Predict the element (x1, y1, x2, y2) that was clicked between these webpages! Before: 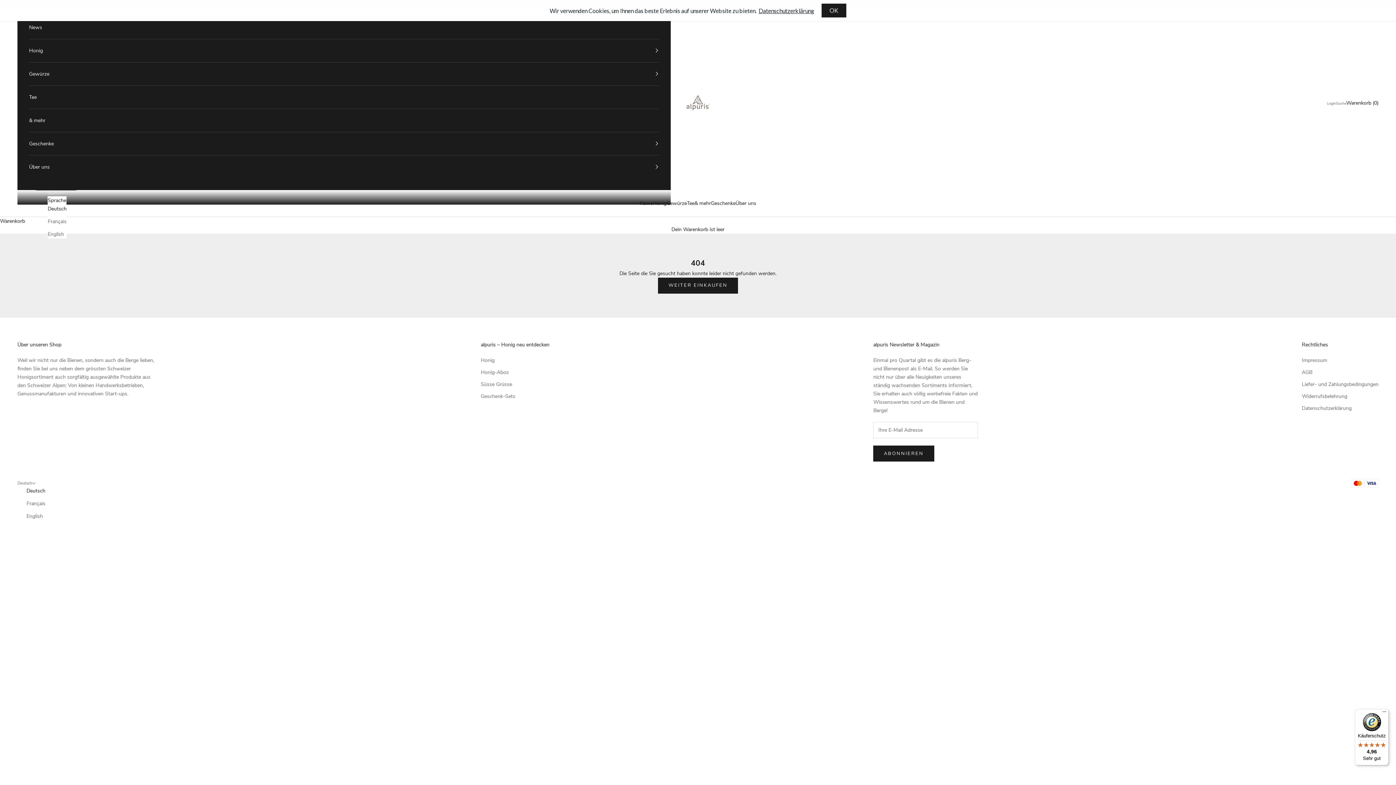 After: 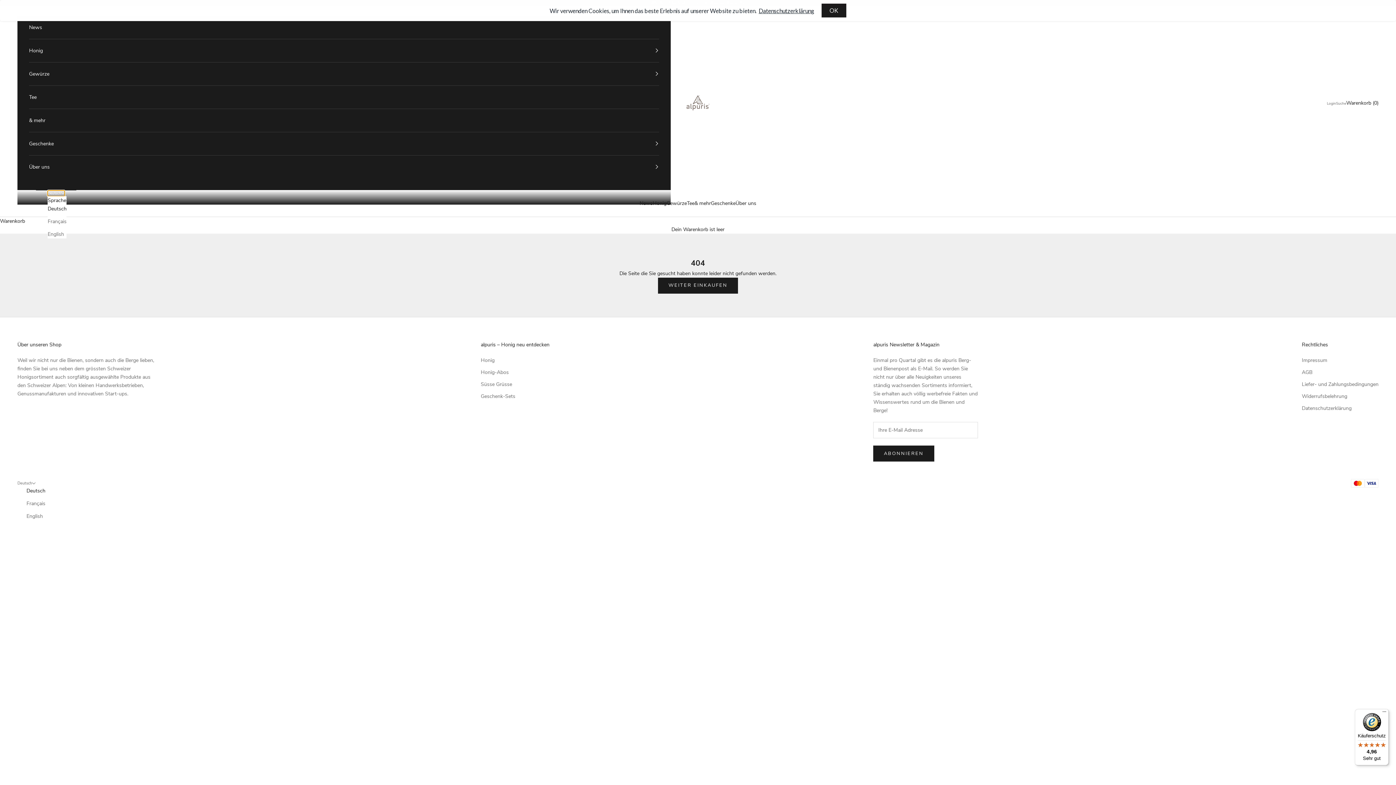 Action: label: Sprache ändern bbox: (47, 190, 64, 196)